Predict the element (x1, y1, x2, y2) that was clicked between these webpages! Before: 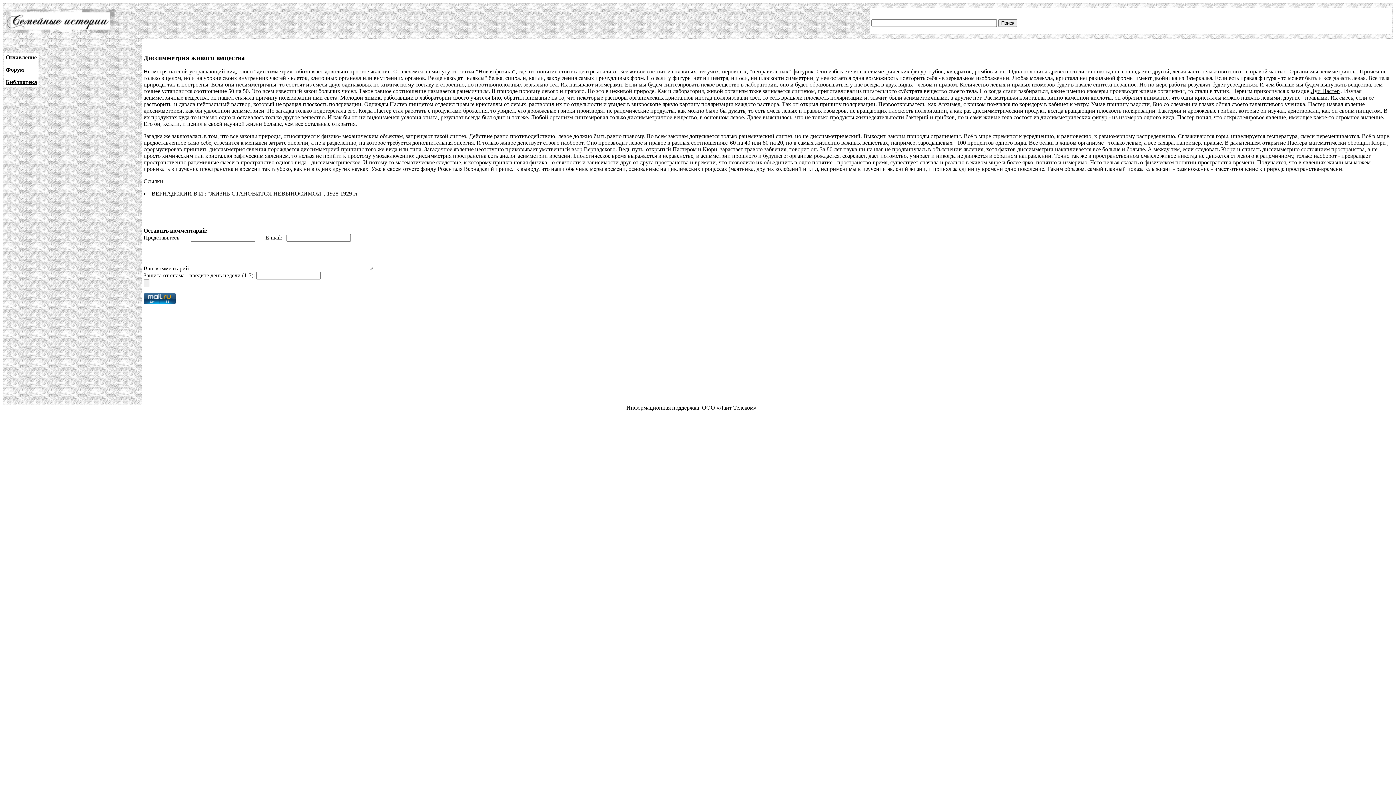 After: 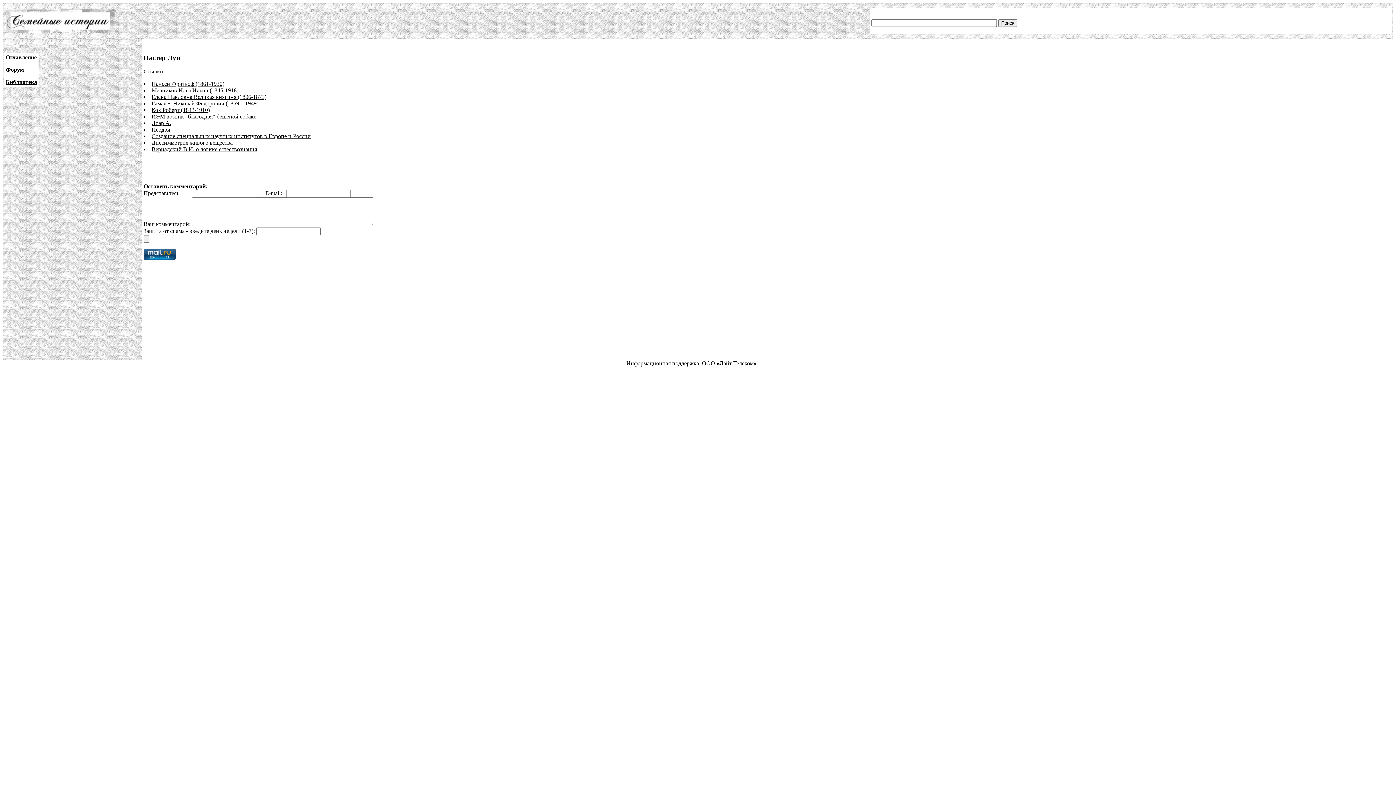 Action: bbox: (1310, 88, 1340, 94) label: Луи Пастер